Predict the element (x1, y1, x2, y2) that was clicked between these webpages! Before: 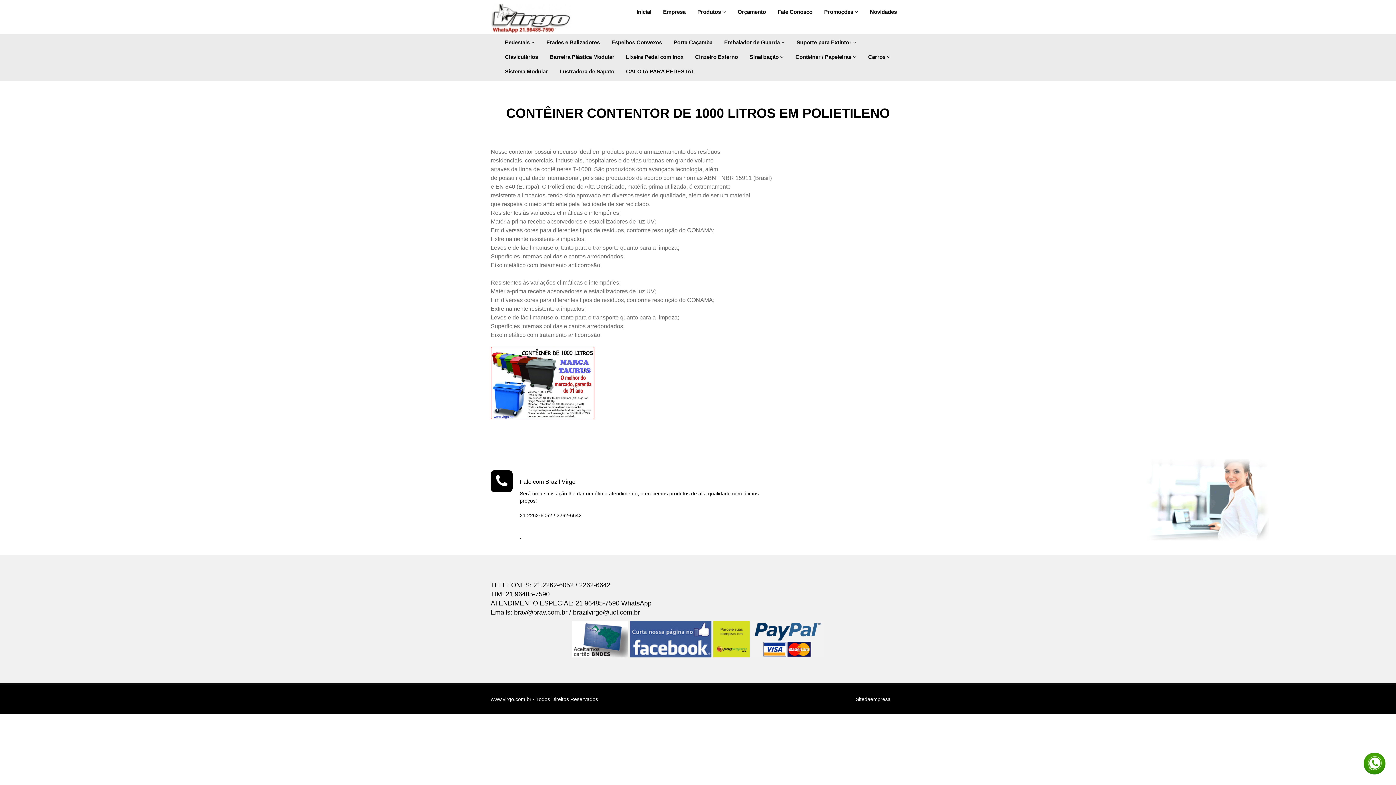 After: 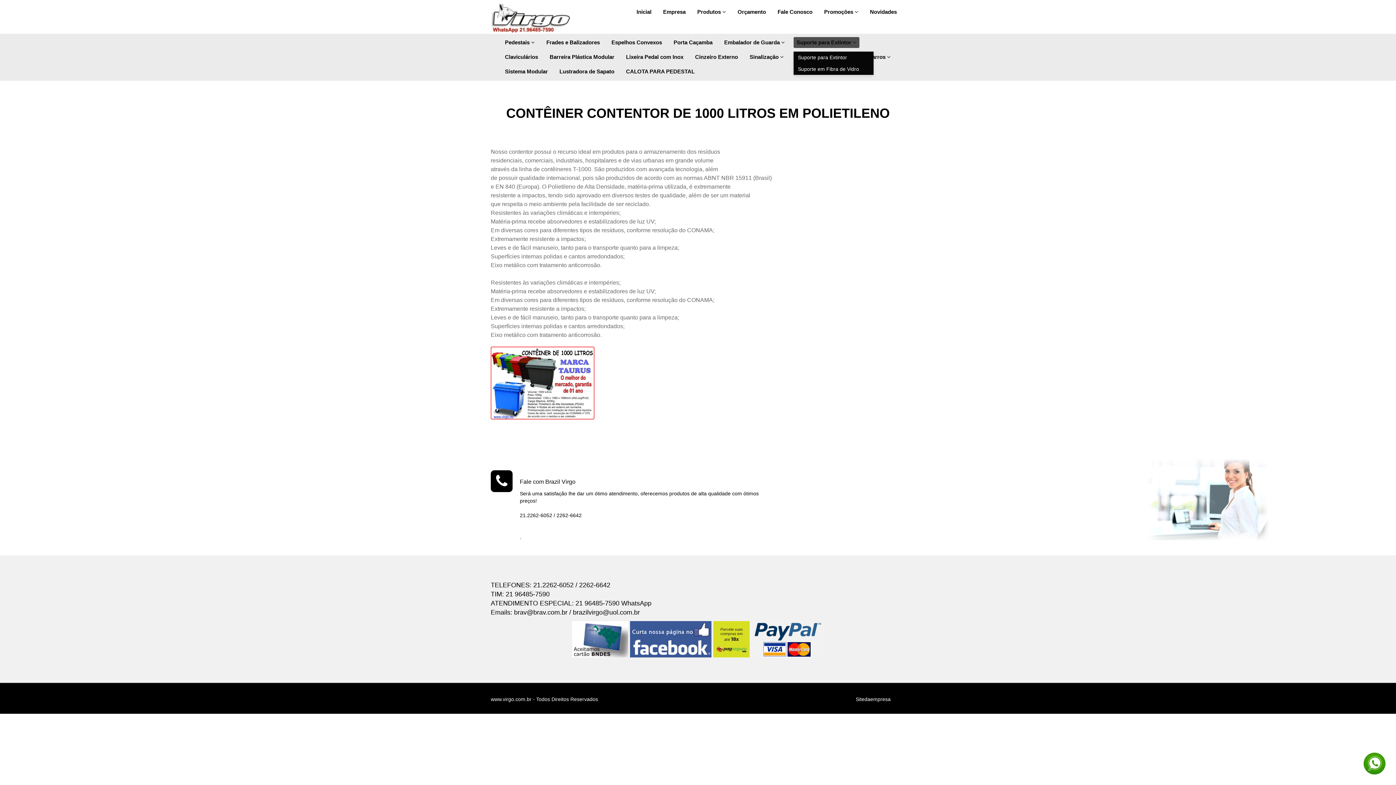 Action: bbox: (793, 37, 859, 48) label: Suporte para Extintor 